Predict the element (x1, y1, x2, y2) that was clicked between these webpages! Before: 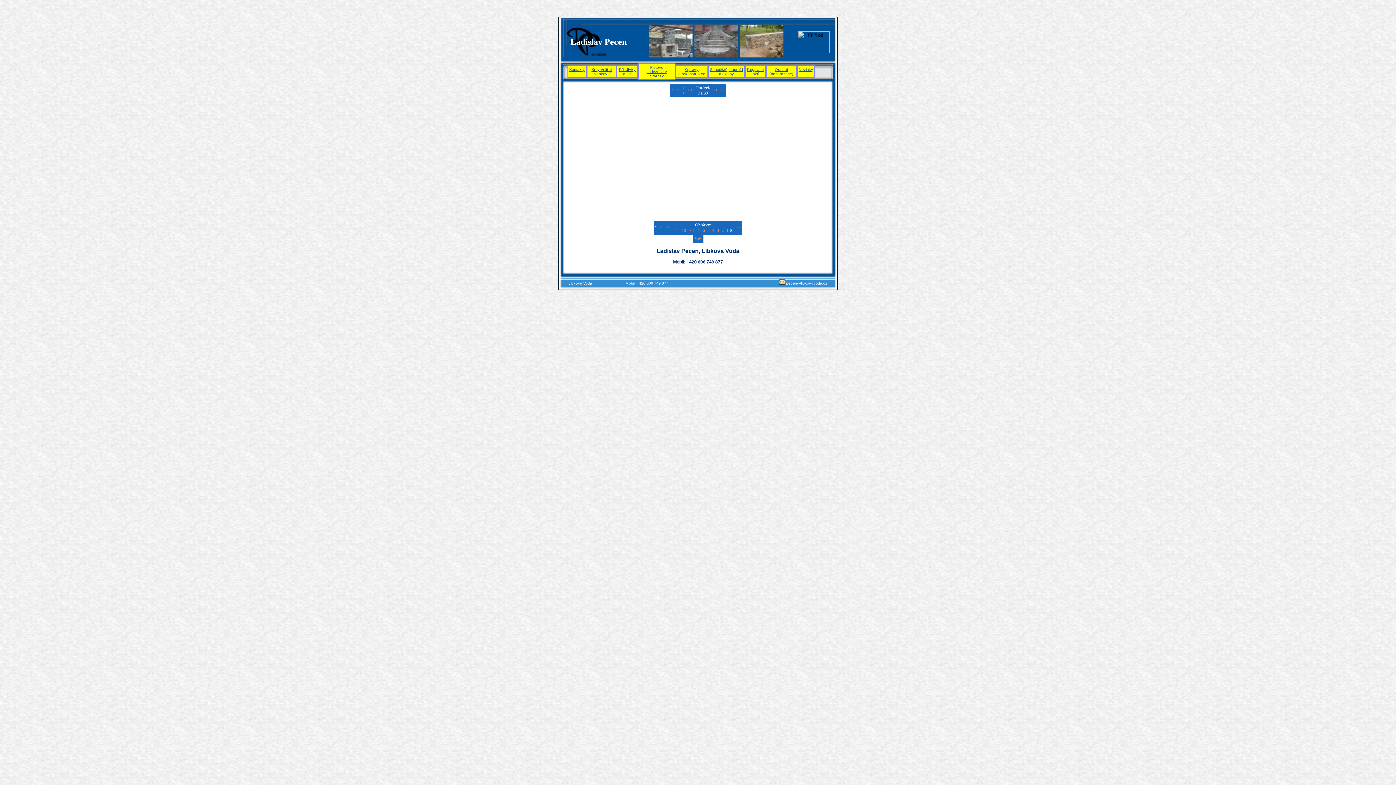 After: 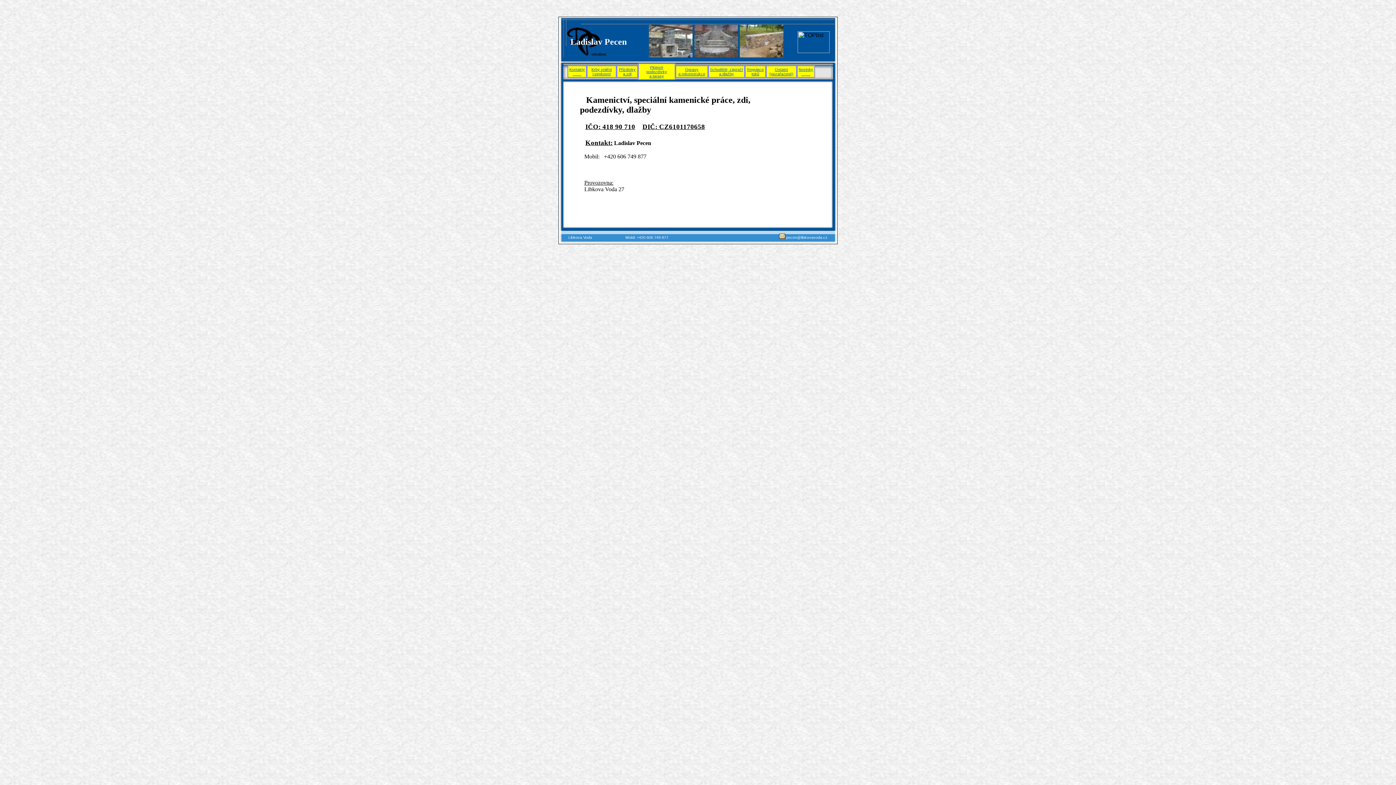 Action: bbox: (569, 67, 585, 76) label: Kontakty
        